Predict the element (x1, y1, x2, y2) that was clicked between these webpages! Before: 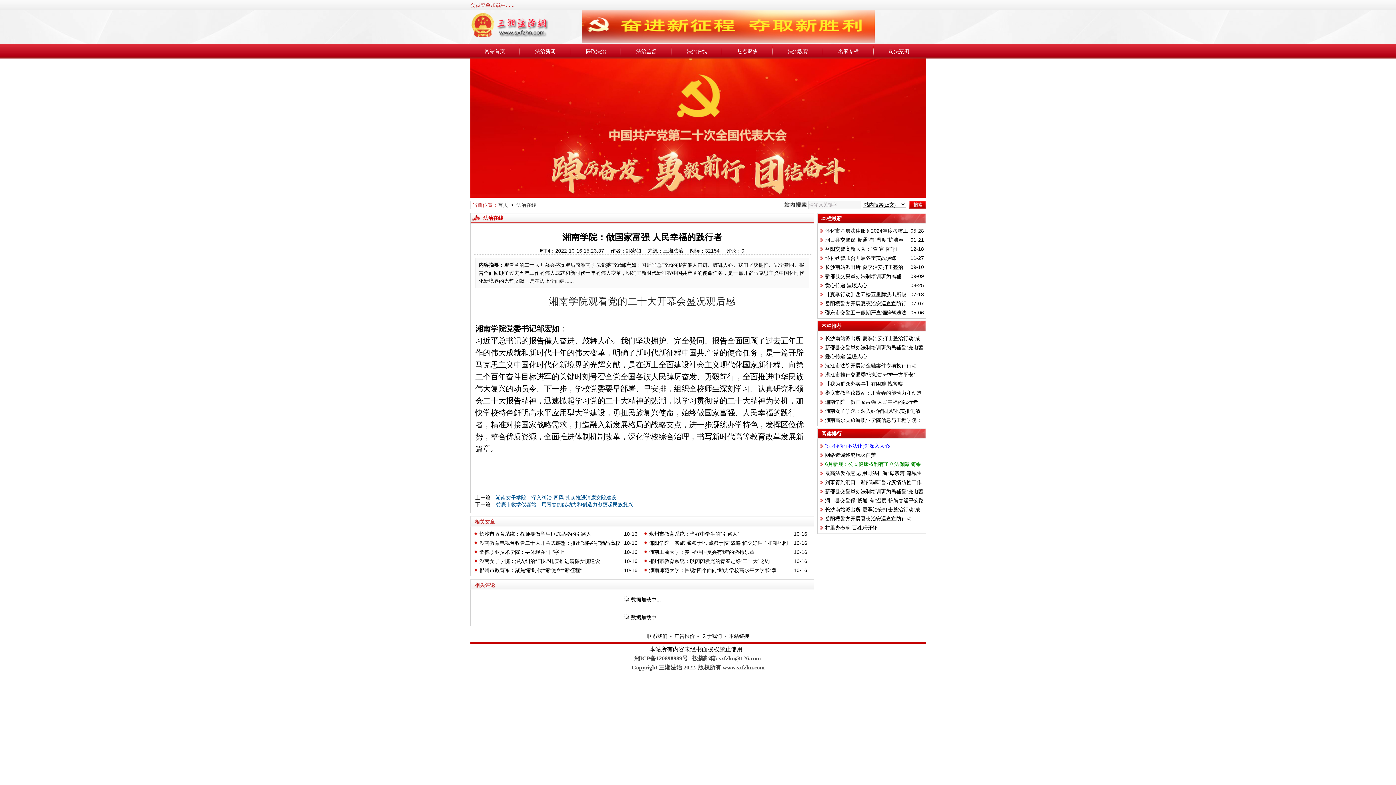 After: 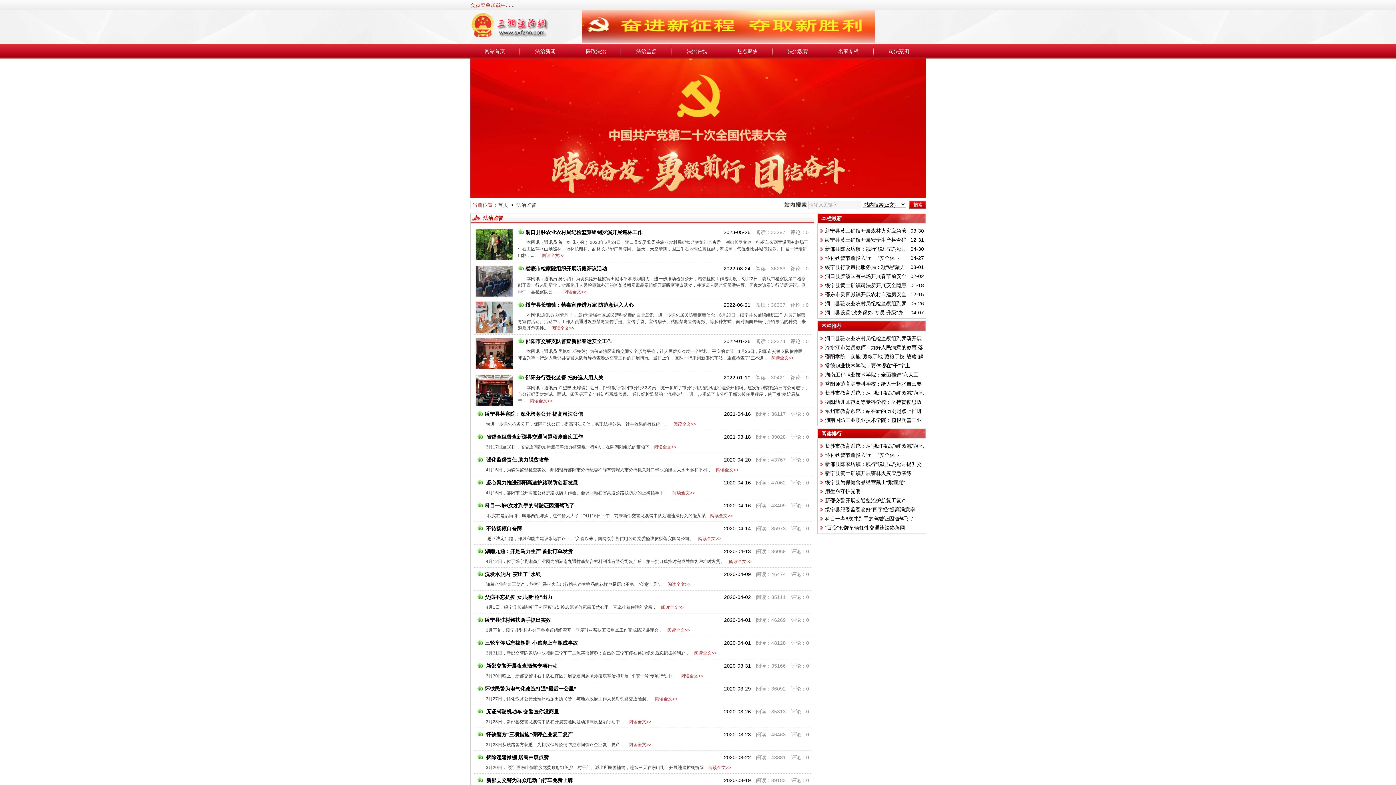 Action: label: 法治监督 bbox: (636, 48, 656, 54)